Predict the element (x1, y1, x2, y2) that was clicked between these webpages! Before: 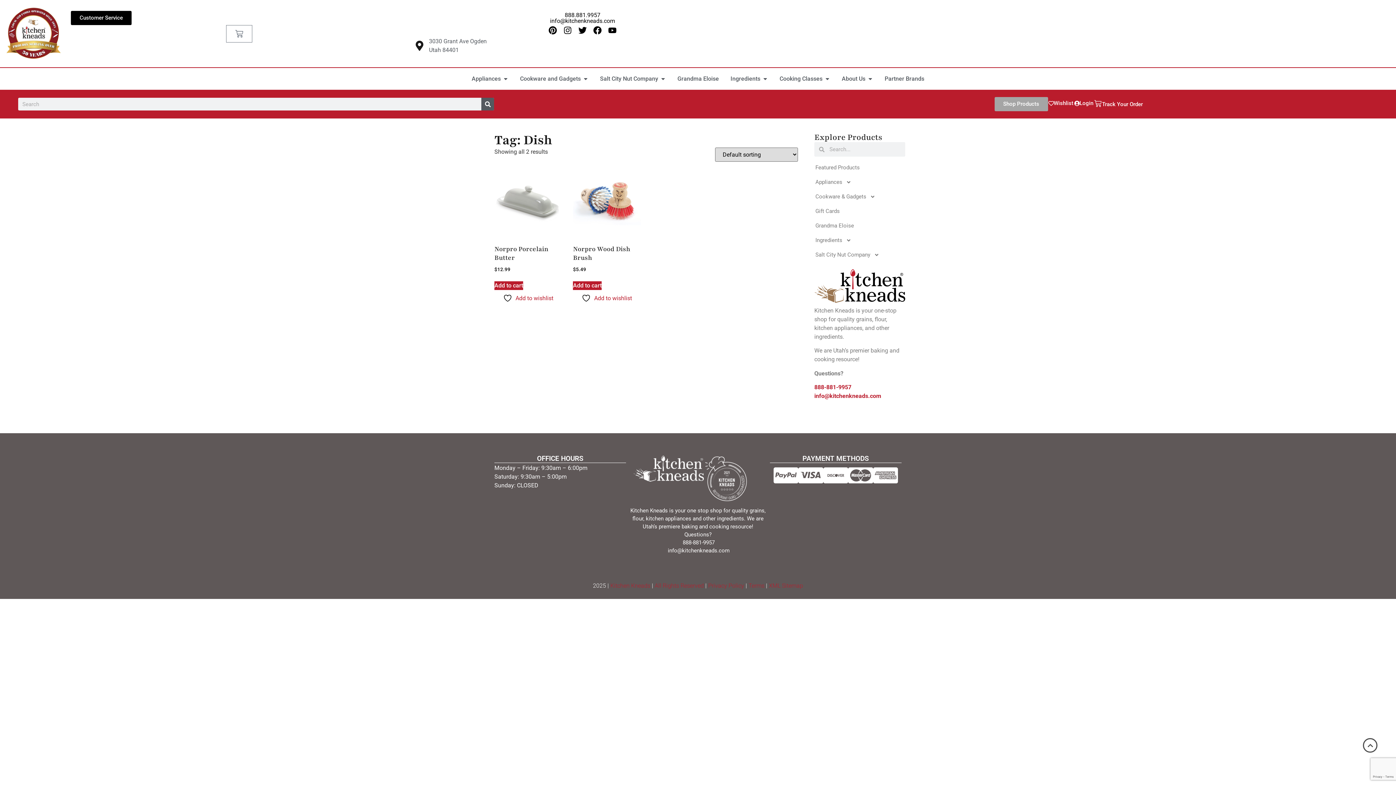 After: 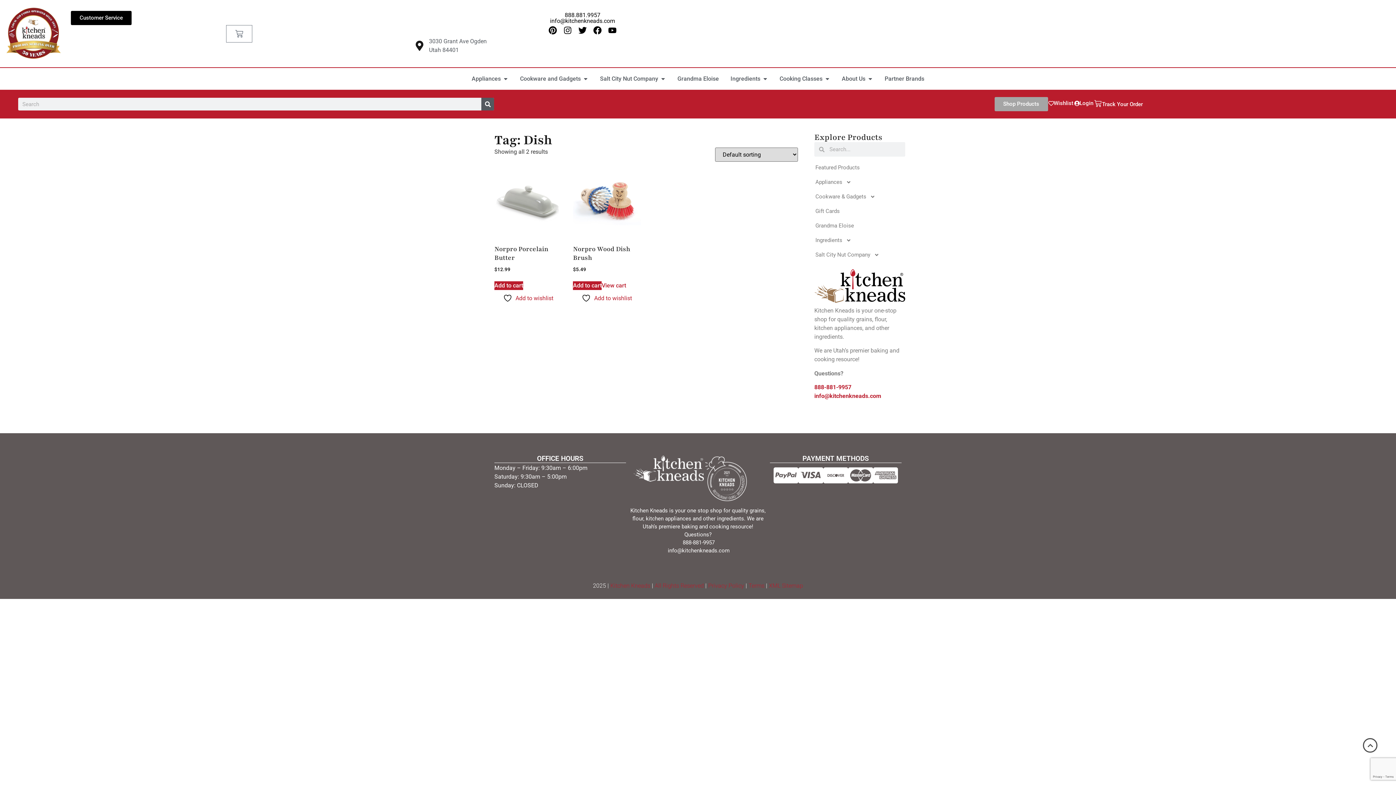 Action: label: Add to cart: “Norpro Wood Dish Brush” bbox: (573, 281, 601, 290)